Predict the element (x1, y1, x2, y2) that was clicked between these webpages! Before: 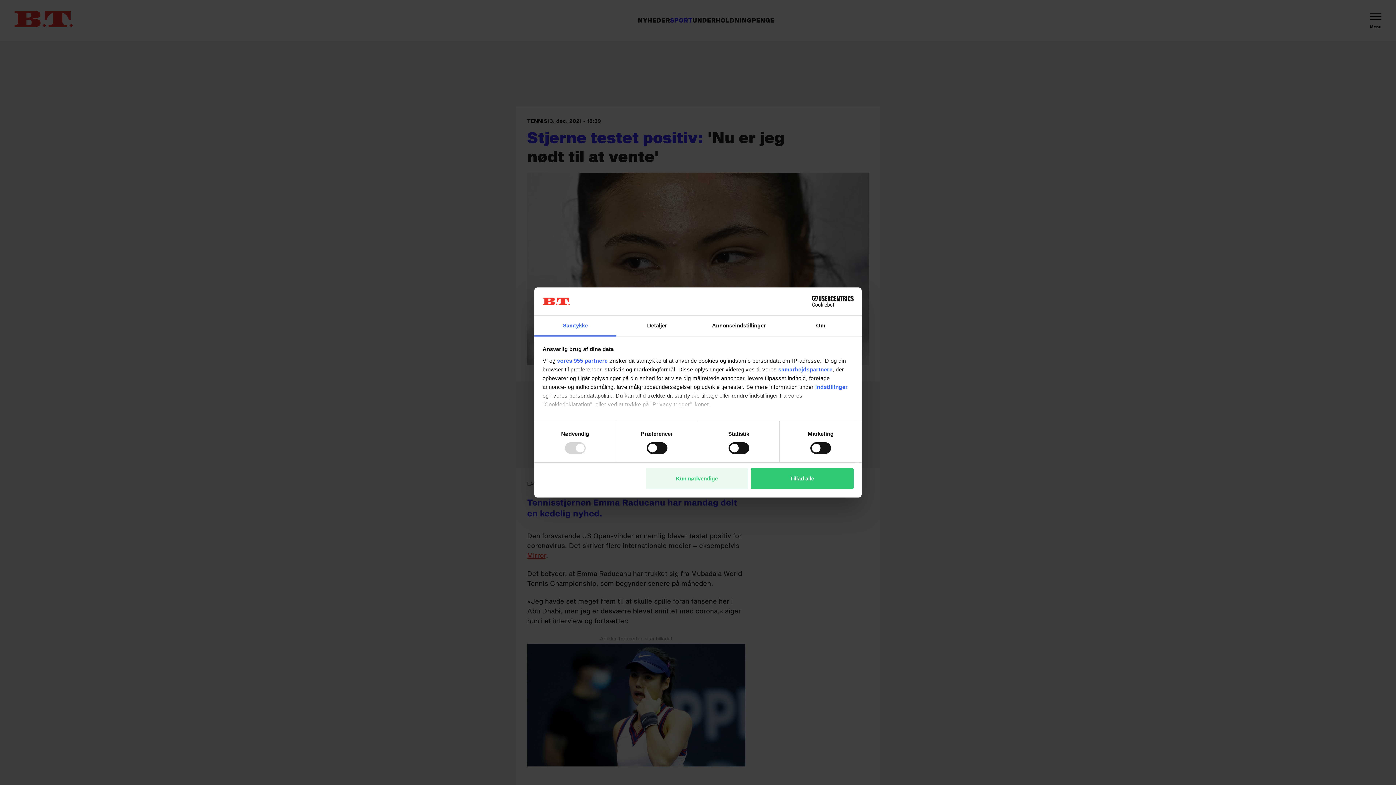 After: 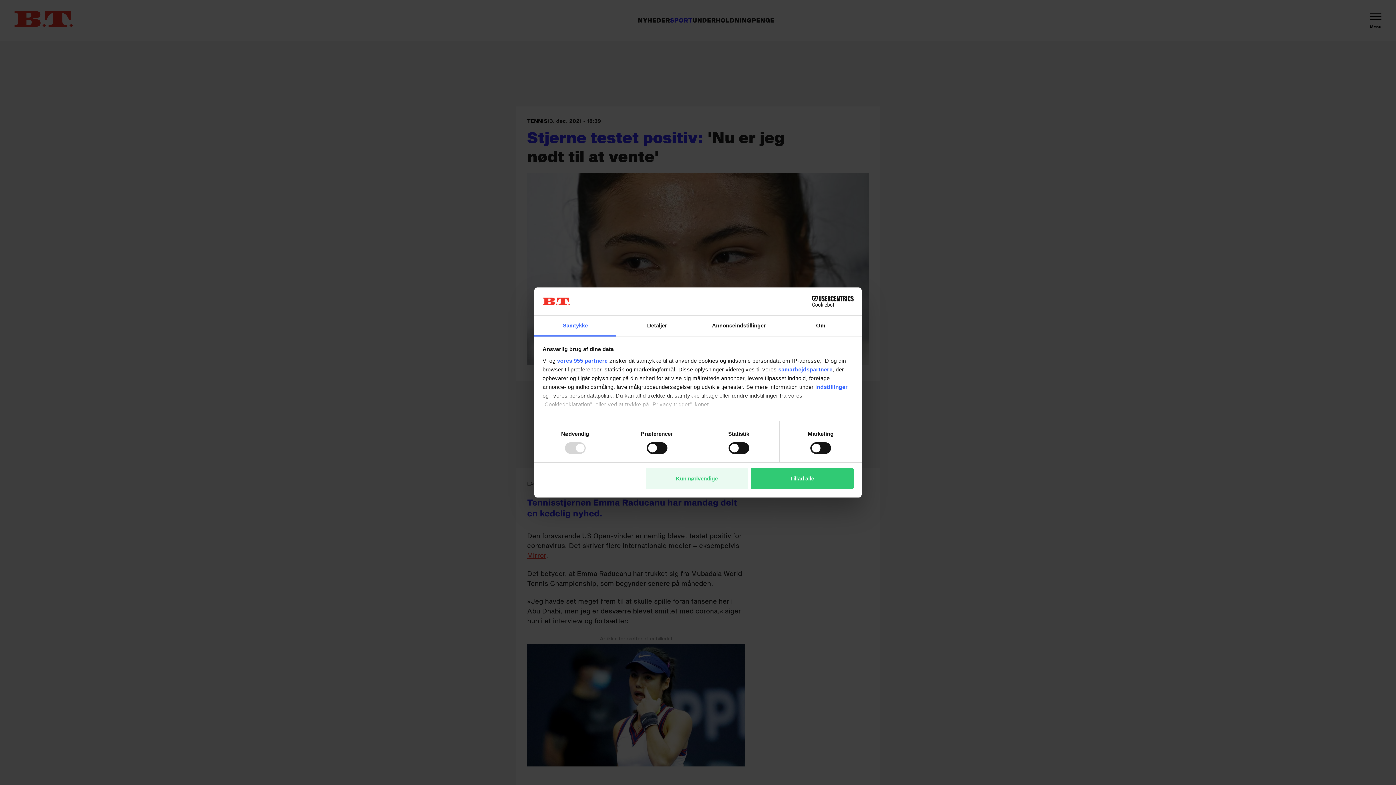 Action: bbox: (778, 366, 832, 372) label: samarbejdspartnere